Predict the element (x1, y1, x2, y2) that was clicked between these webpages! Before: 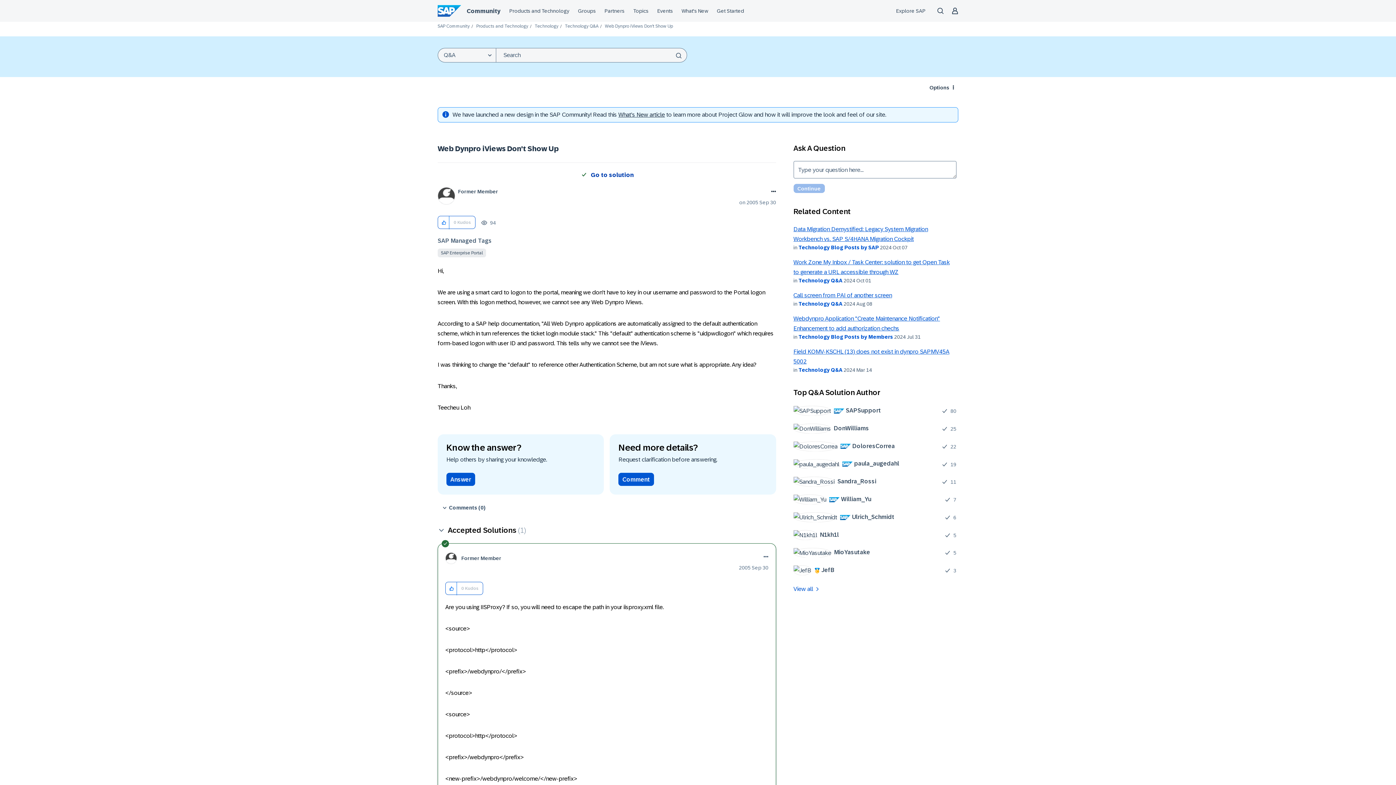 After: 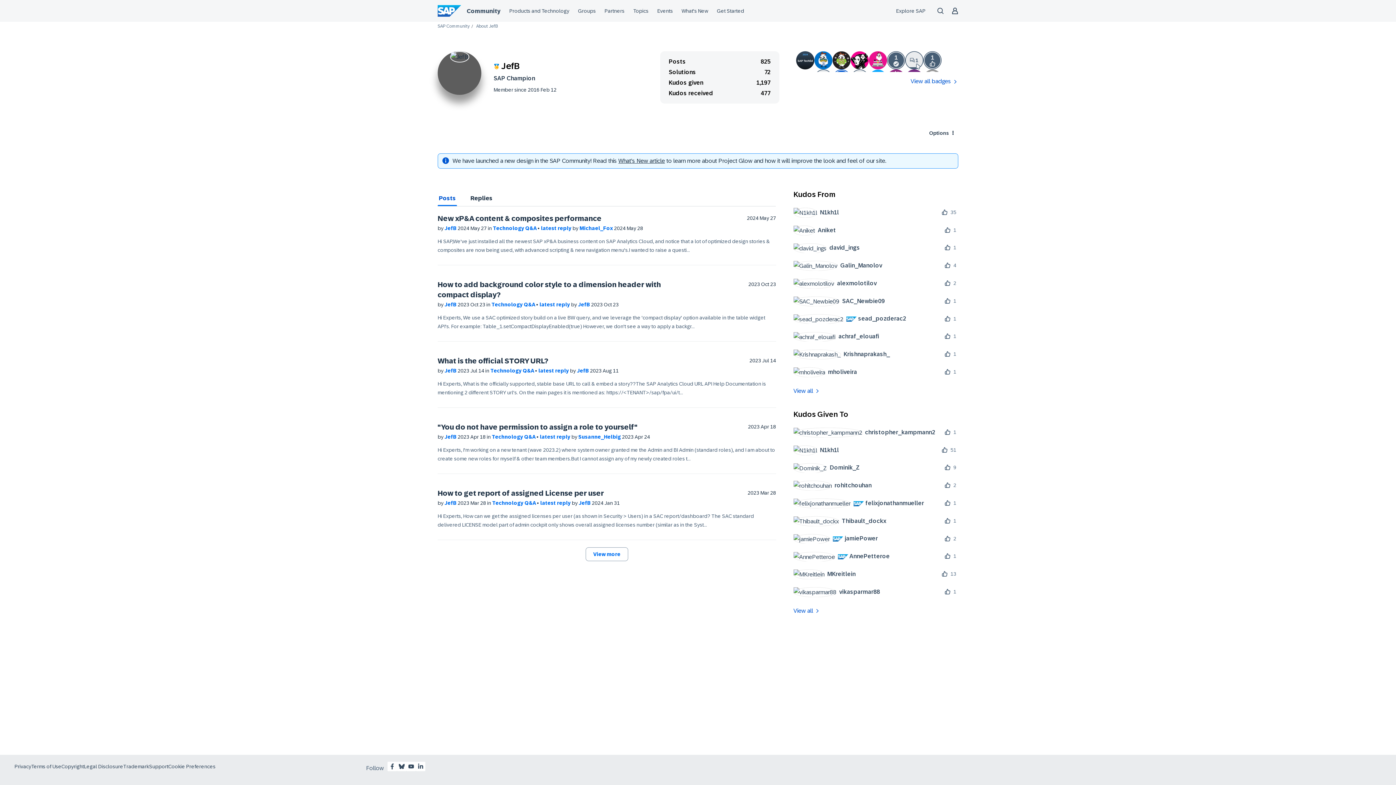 Action: bbox: (793, 565, 840, 575) label: 	
 JefB